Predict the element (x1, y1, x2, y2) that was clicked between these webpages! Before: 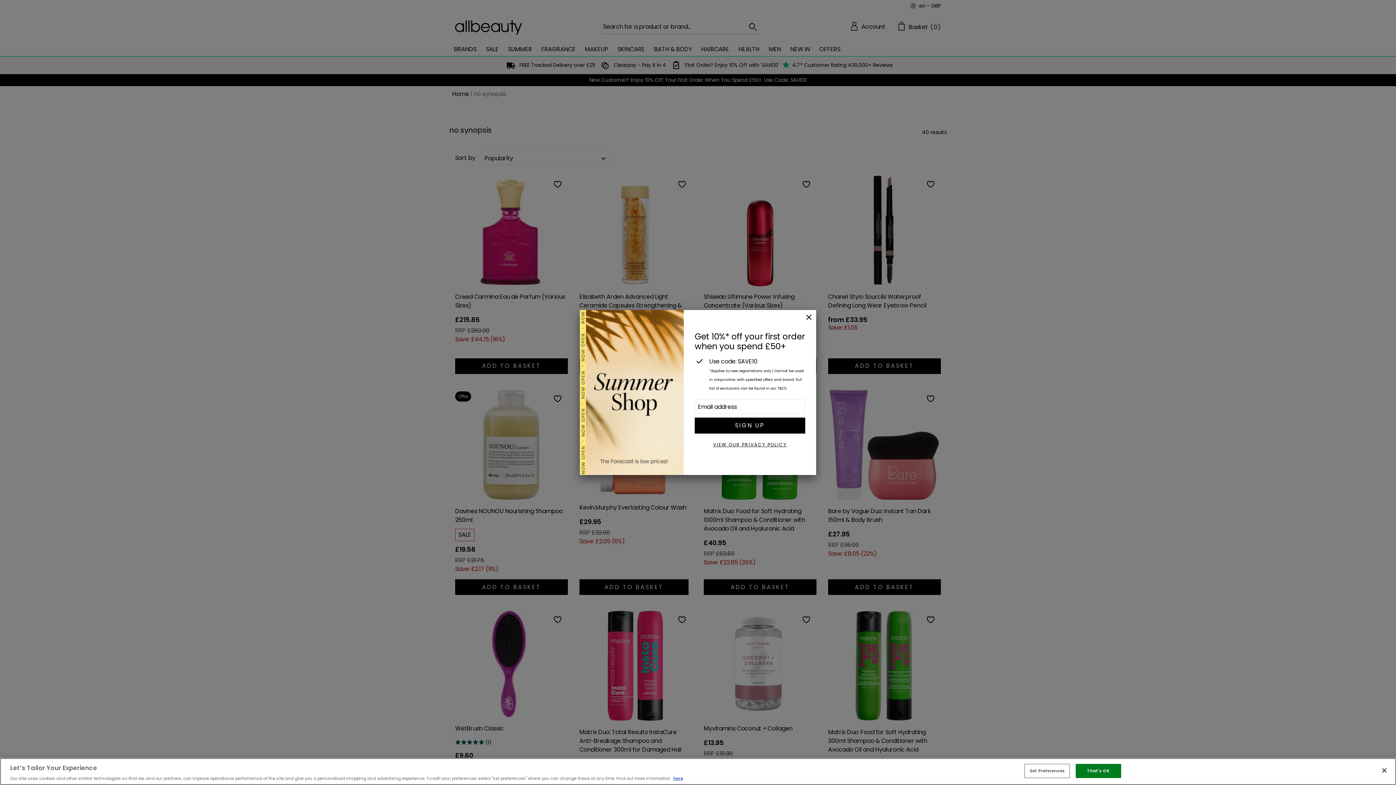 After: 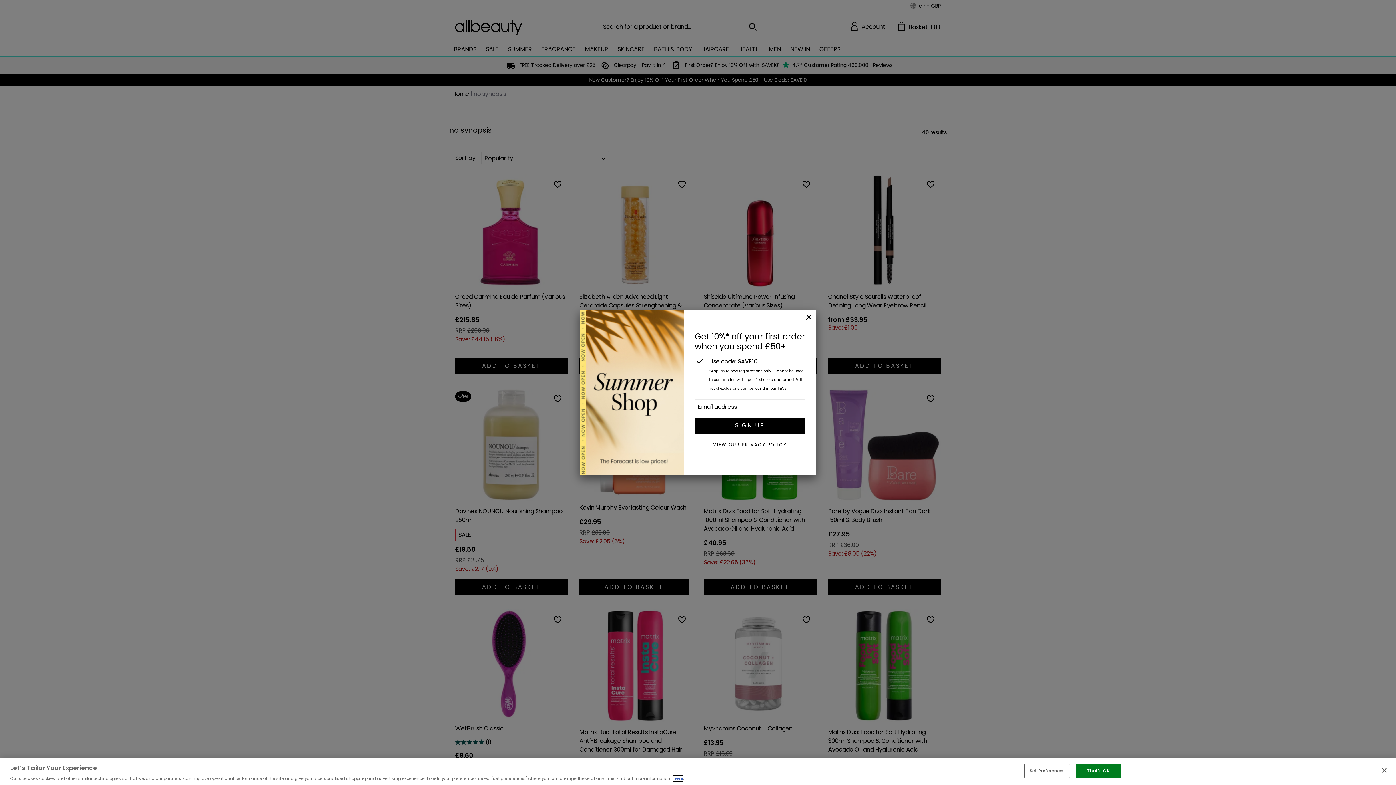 Action: bbox: (673, 776, 683, 781) label: here